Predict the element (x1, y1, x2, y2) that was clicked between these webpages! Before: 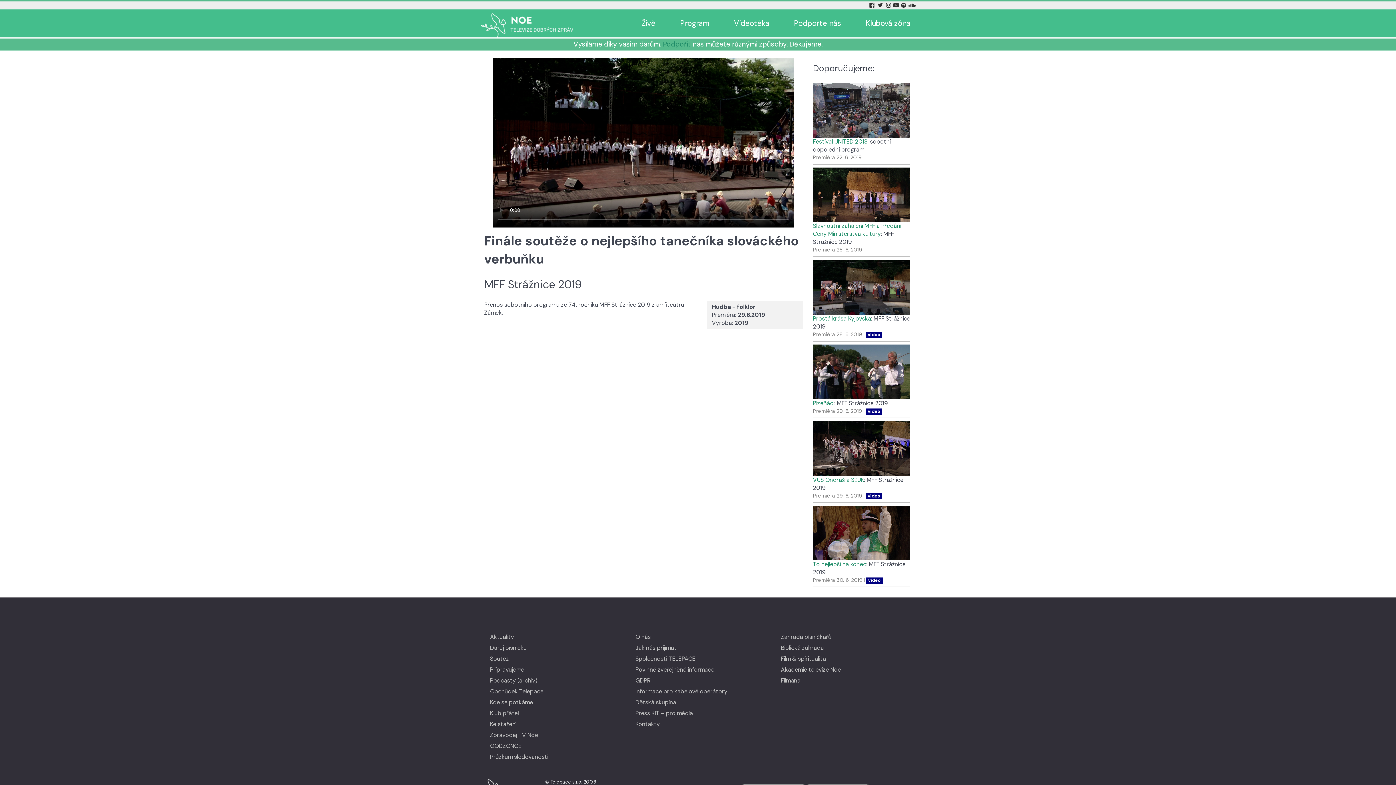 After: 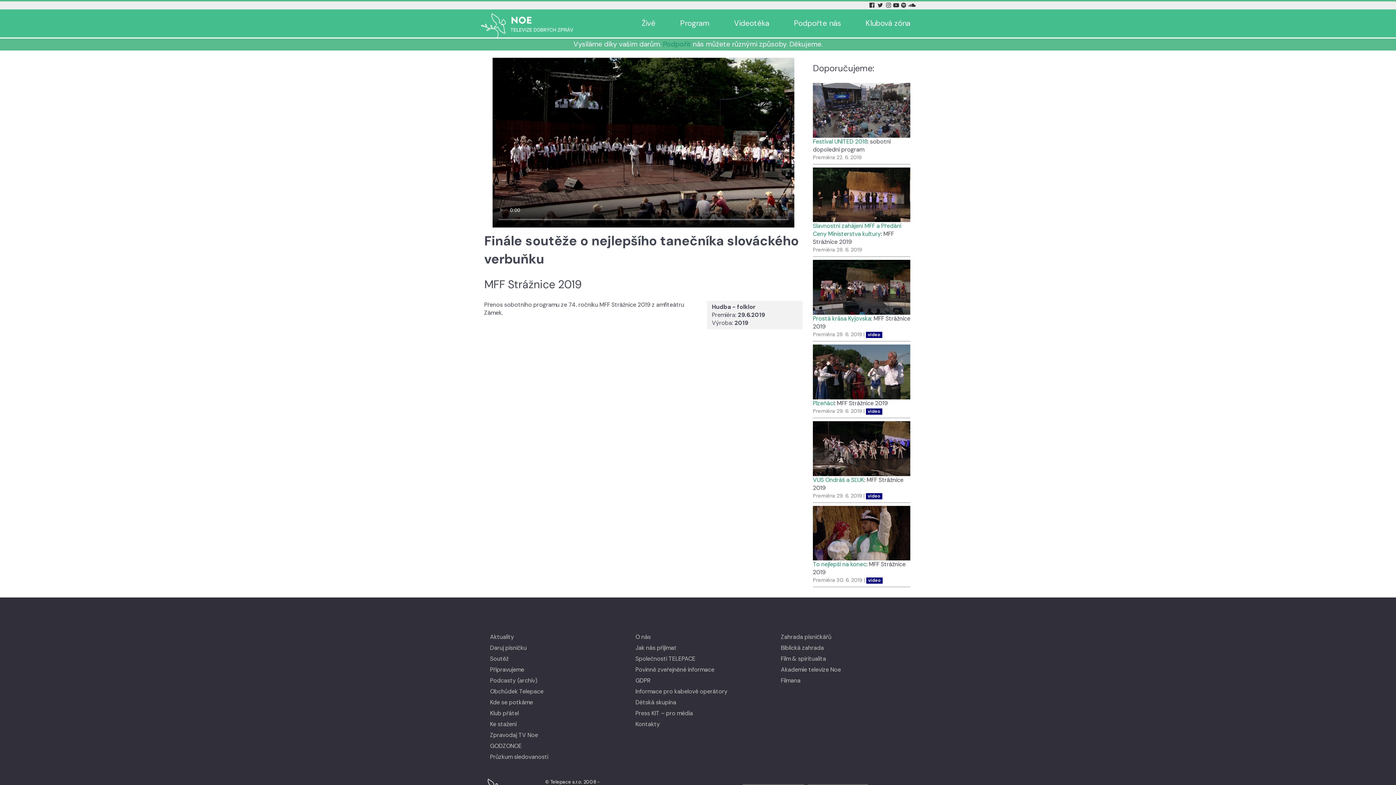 Action: label: Instagram Tv Noe bbox: (886, 0, 893, 10)